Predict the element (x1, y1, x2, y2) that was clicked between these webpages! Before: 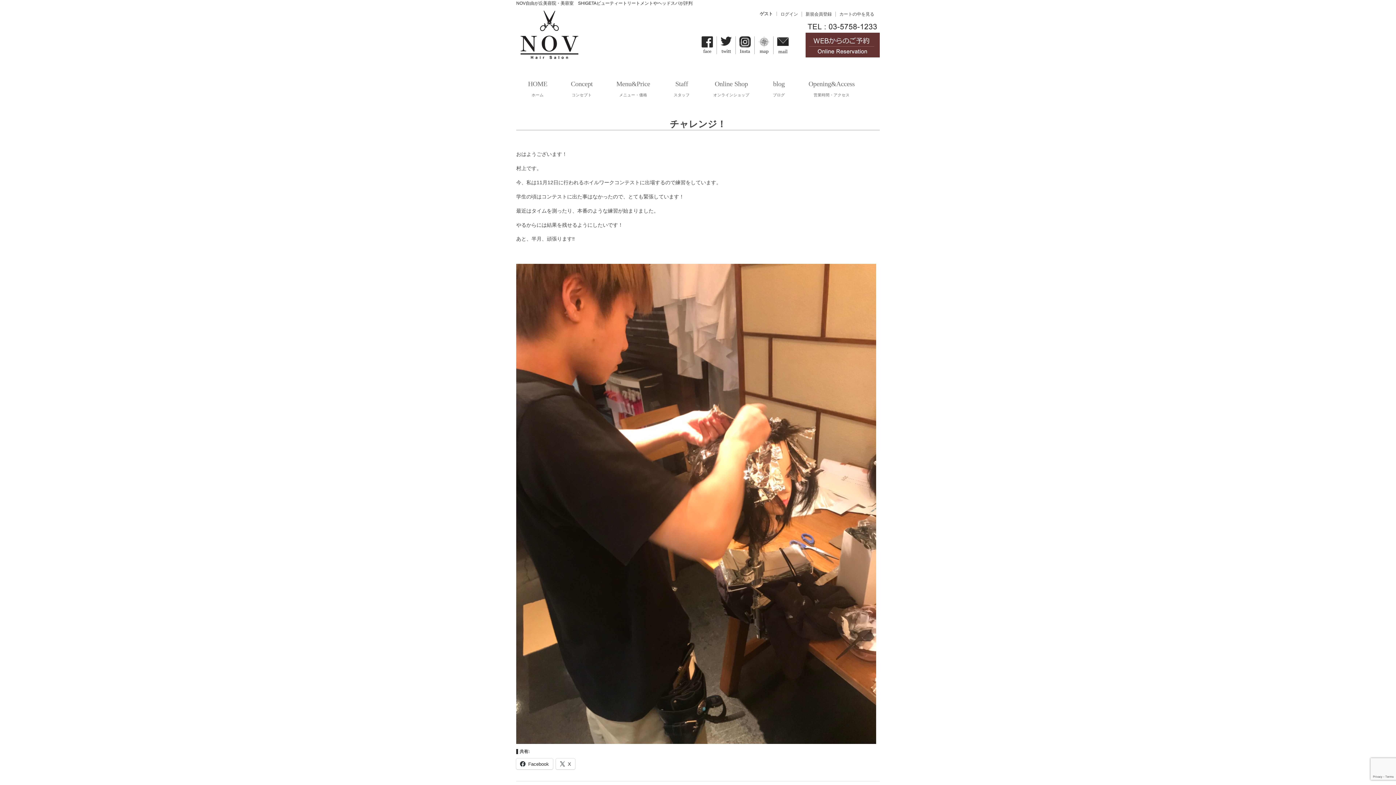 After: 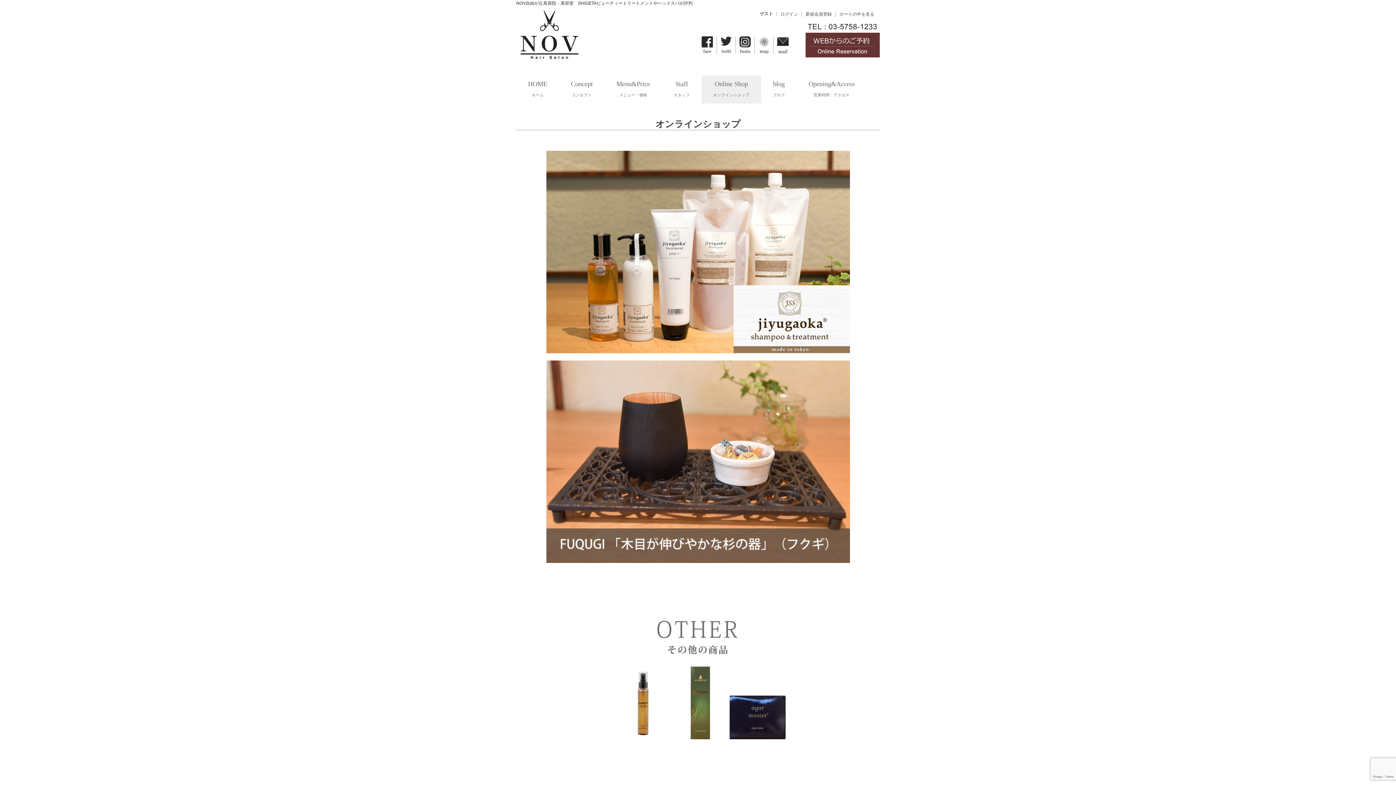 Action: bbox: (701, 75, 761, 103) label: Online Shop
オンラインショップ